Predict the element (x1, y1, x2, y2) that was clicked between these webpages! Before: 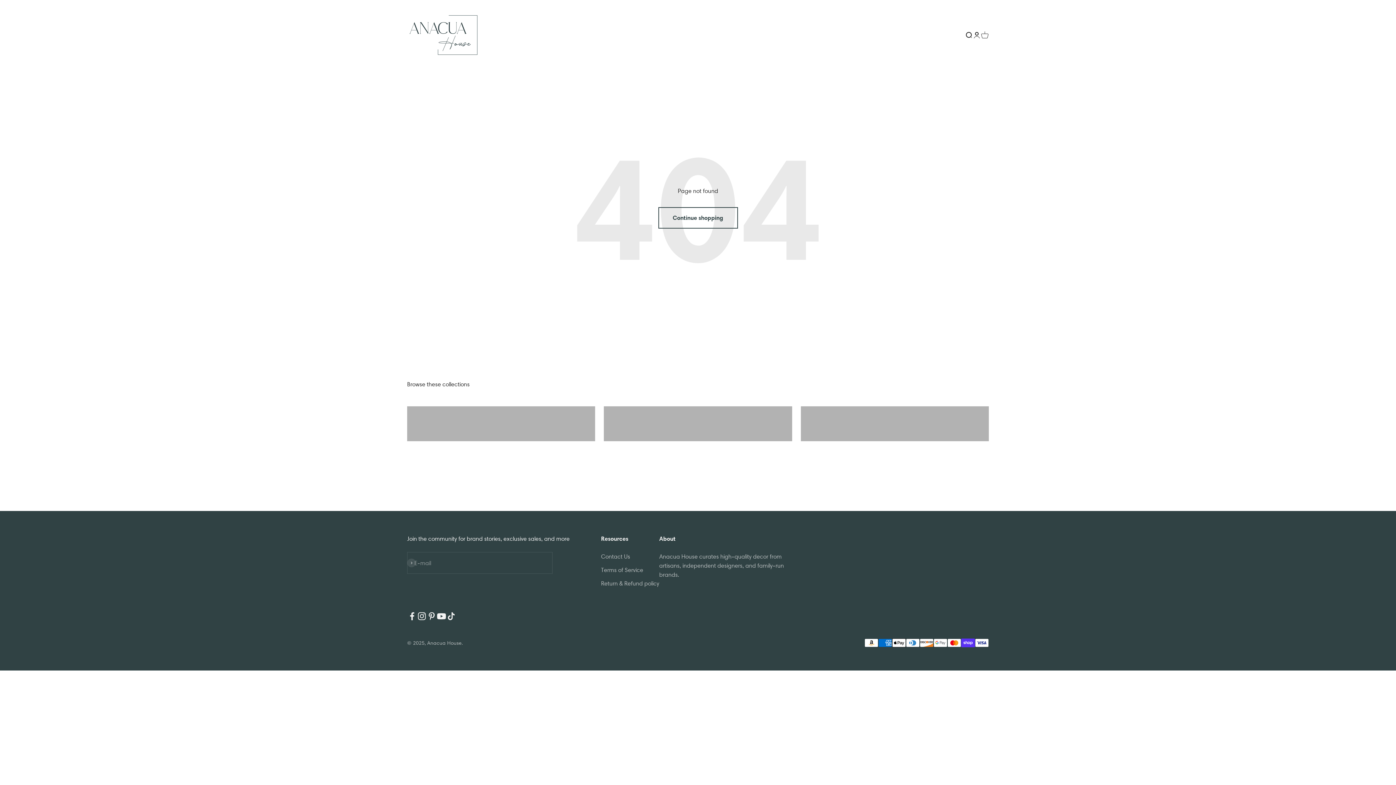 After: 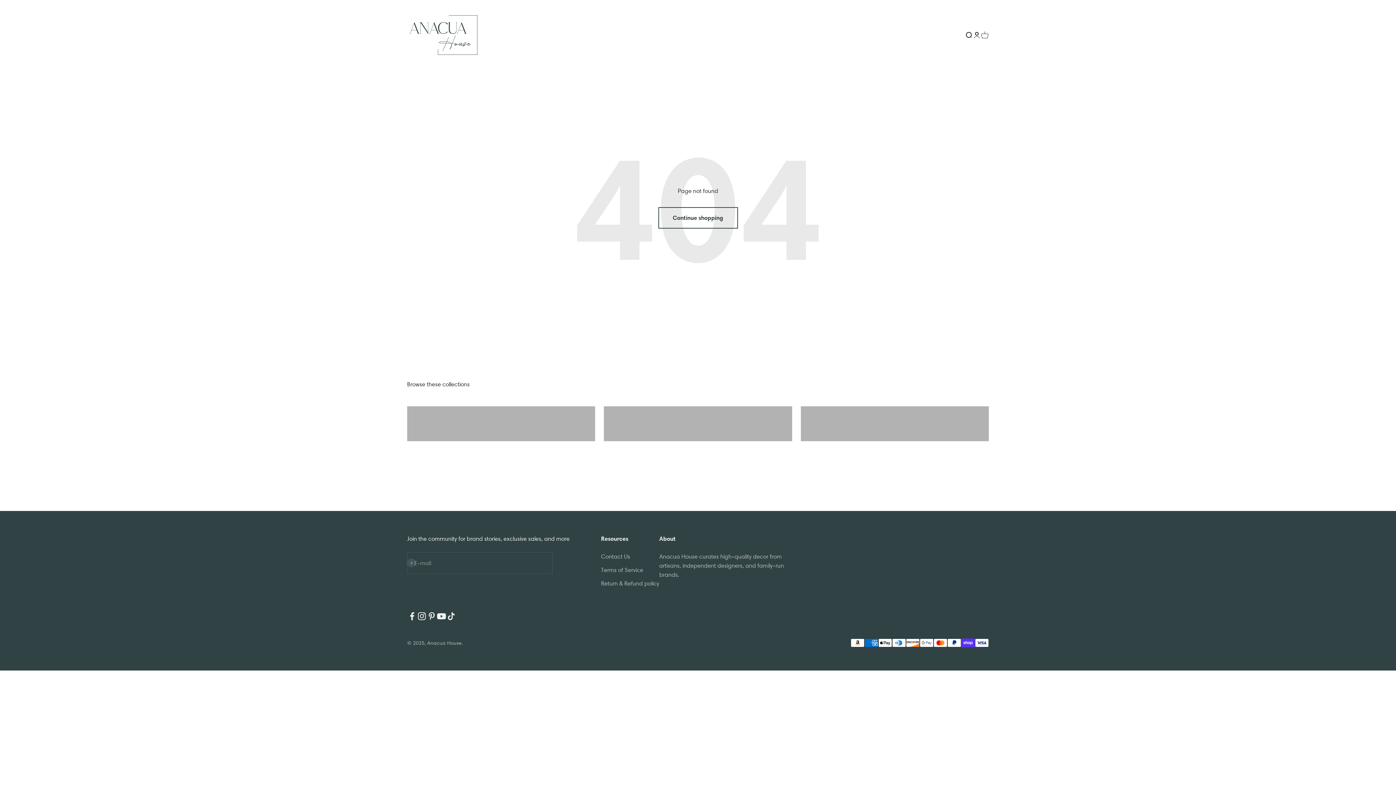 Action: label: Contact Us bbox: (601, 552, 630, 561)